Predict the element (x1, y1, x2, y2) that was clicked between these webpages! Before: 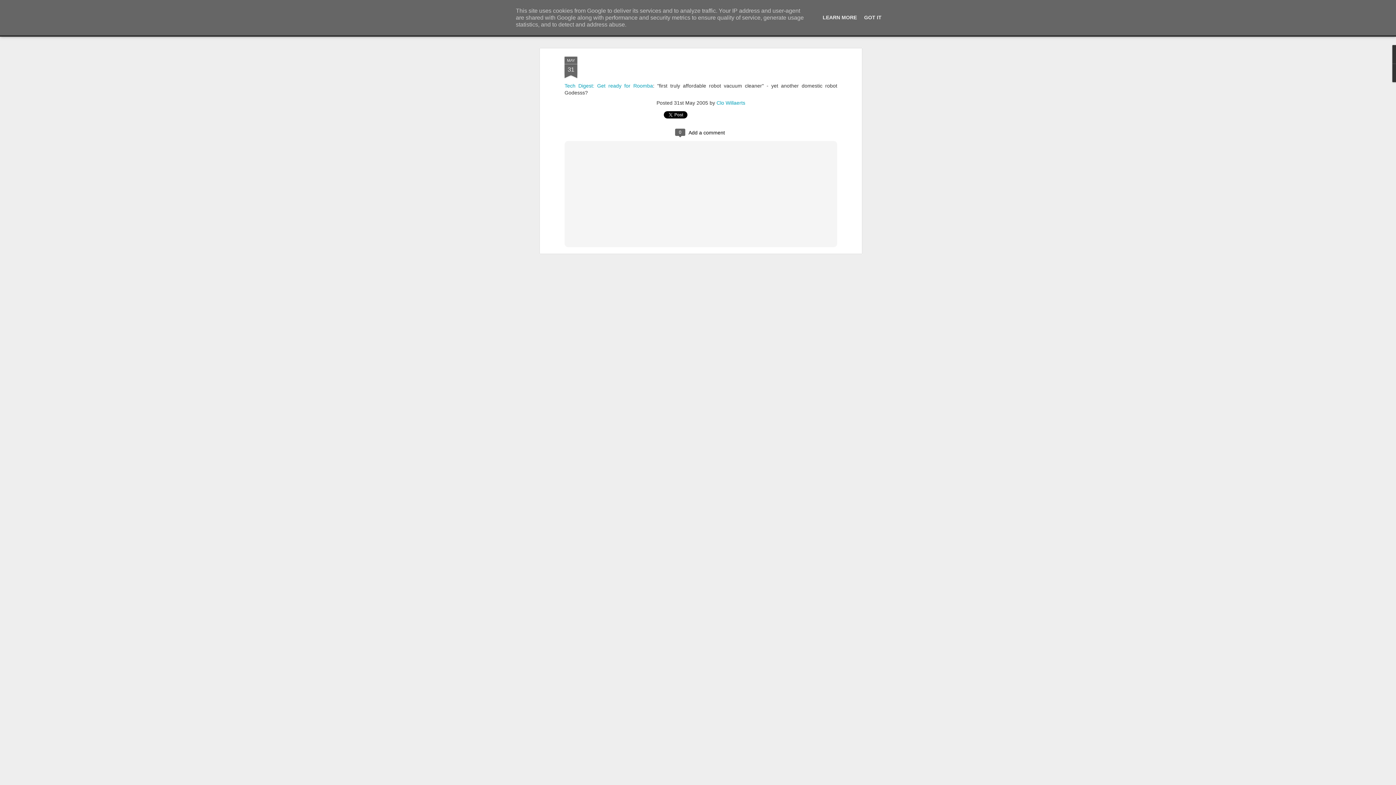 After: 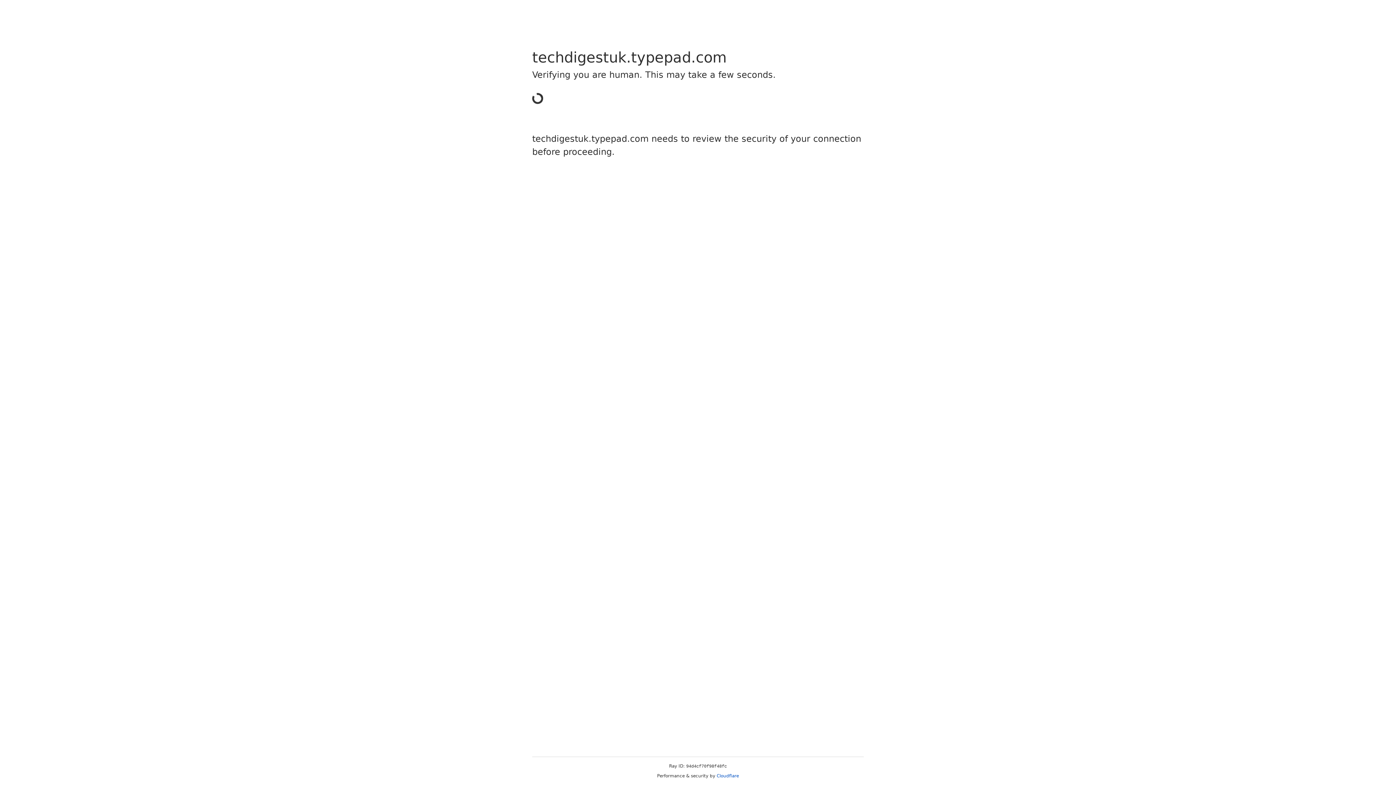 Action: bbox: (564, 82, 653, 88) label: Tech Digest: Get ready for Roomba